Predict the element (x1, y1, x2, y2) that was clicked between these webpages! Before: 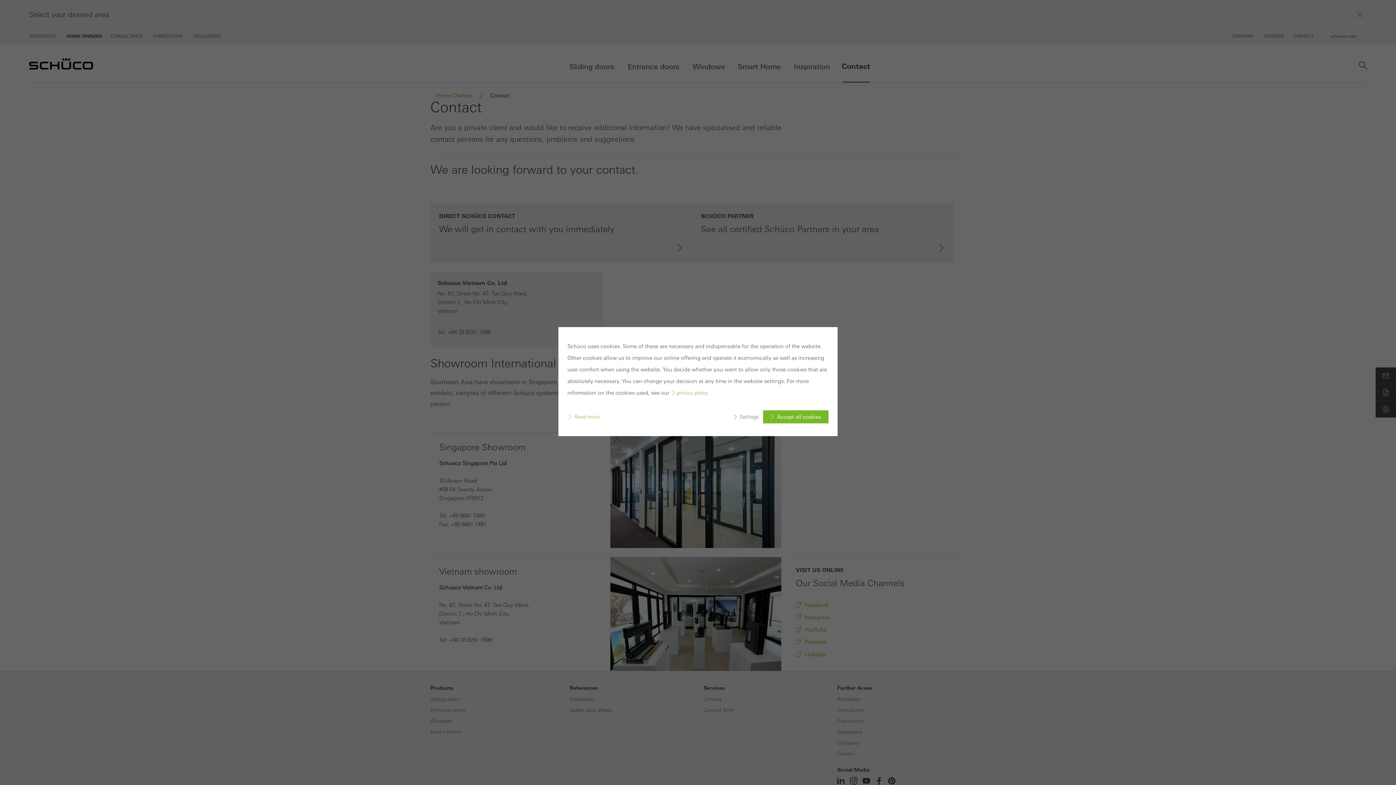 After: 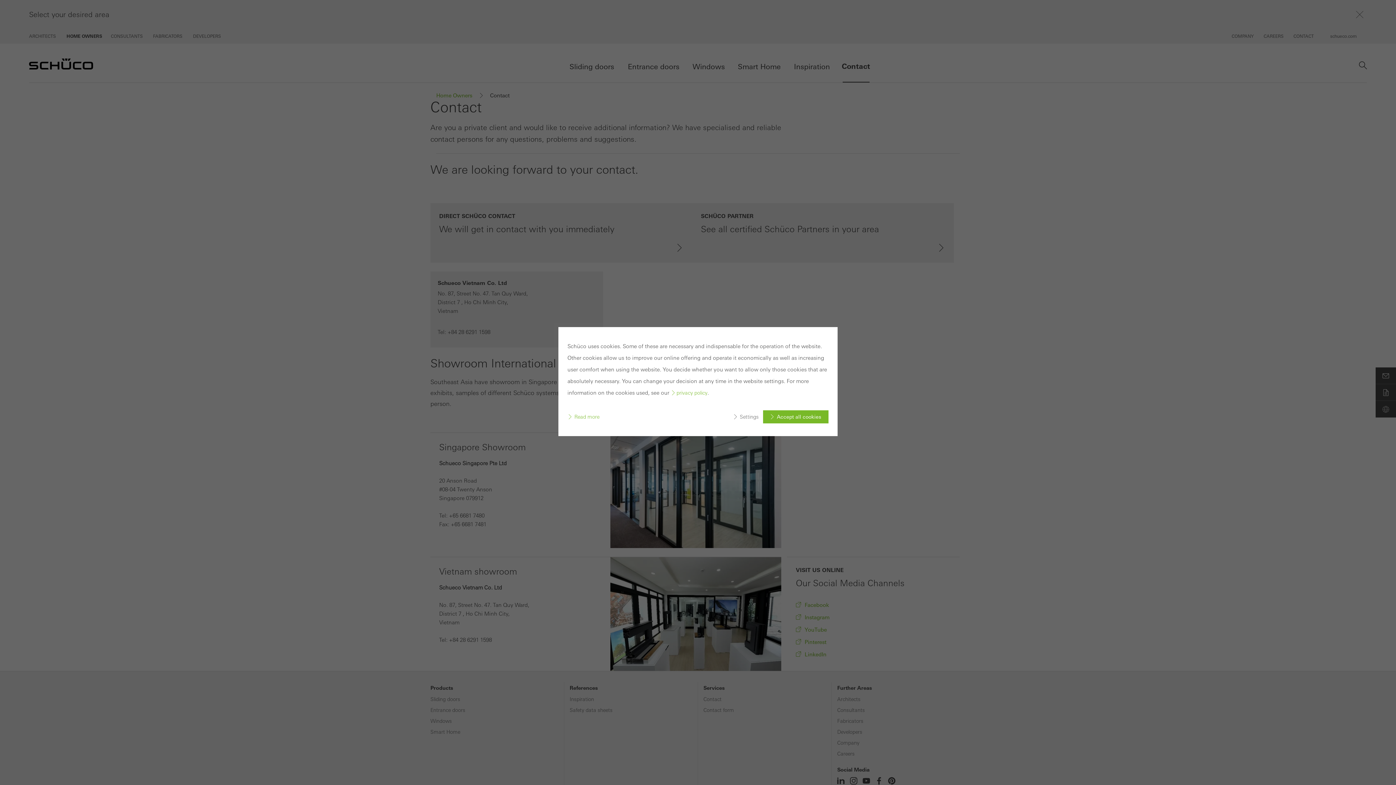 Action: bbox: (670, 390, 707, 396) label: privacy policy